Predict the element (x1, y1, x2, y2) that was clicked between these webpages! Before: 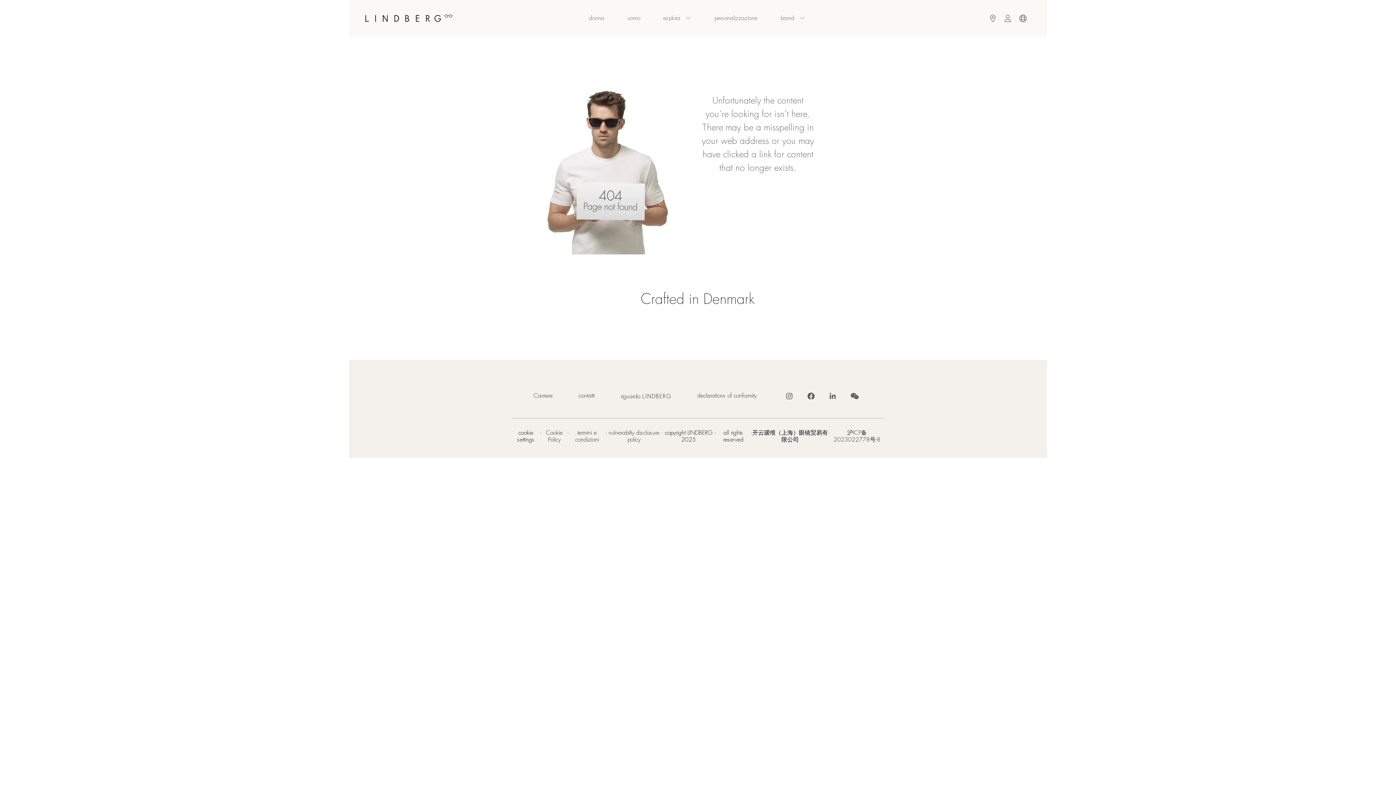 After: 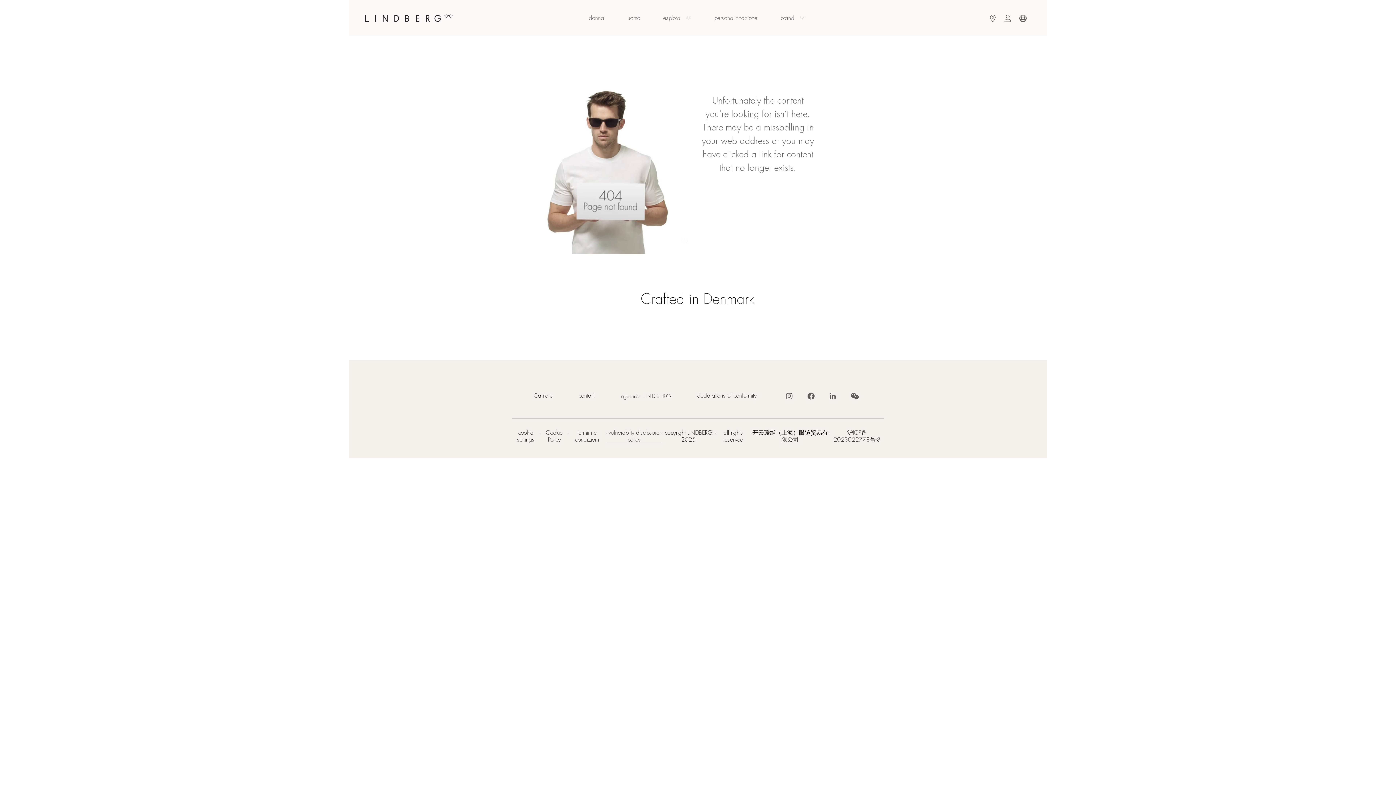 Action: label: vulnerabilty disclosure policy bbox: (607, 429, 660, 443)